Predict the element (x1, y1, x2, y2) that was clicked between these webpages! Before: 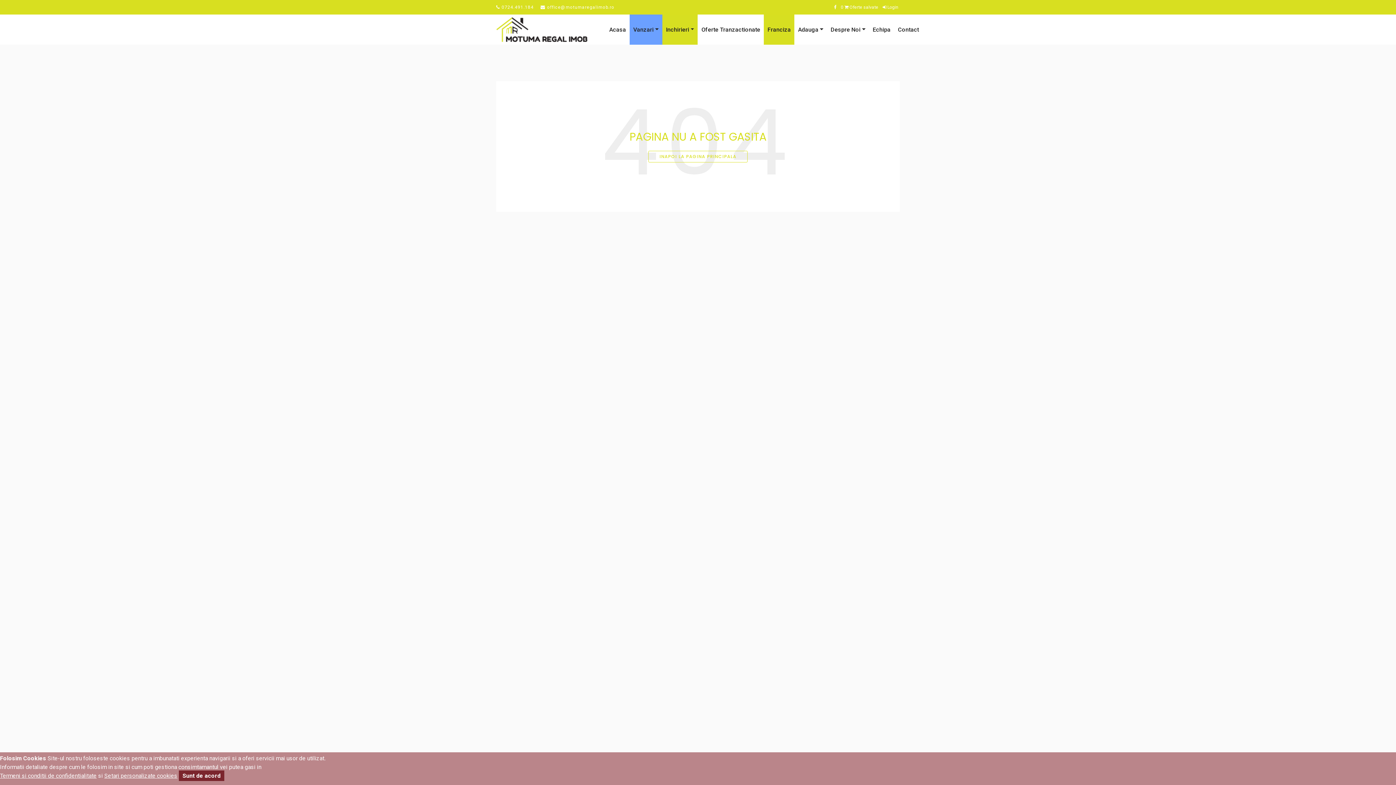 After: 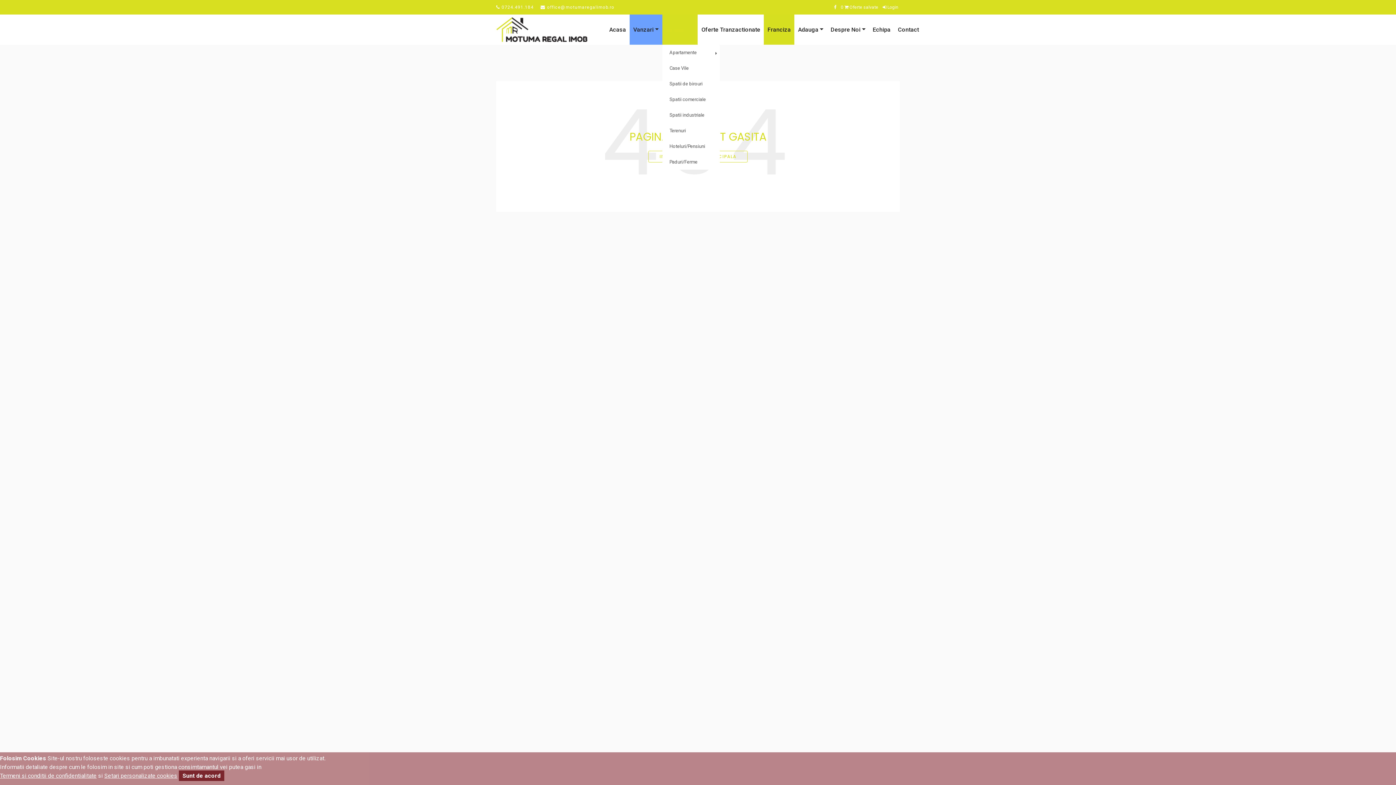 Action: bbox: (662, 14, 697, 44) label: Inchirieri